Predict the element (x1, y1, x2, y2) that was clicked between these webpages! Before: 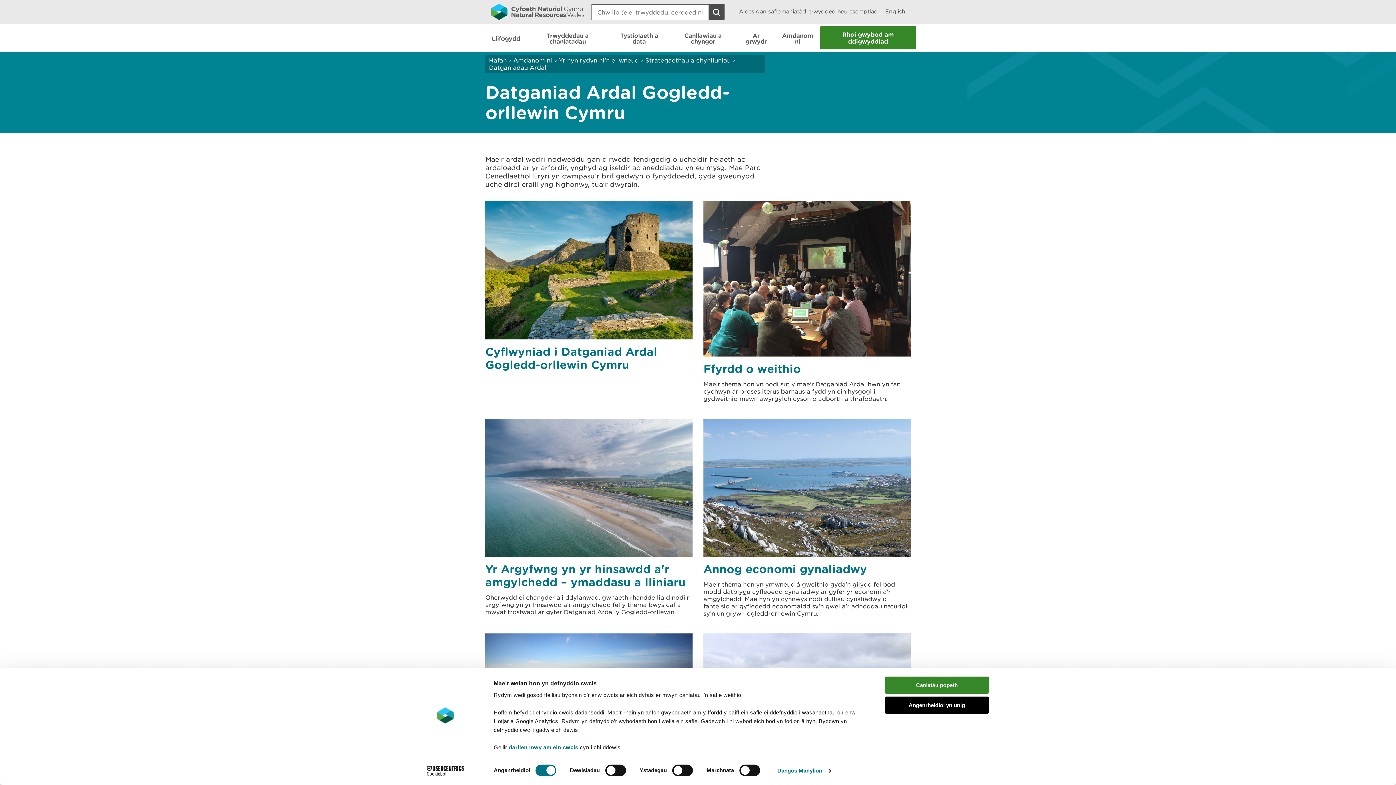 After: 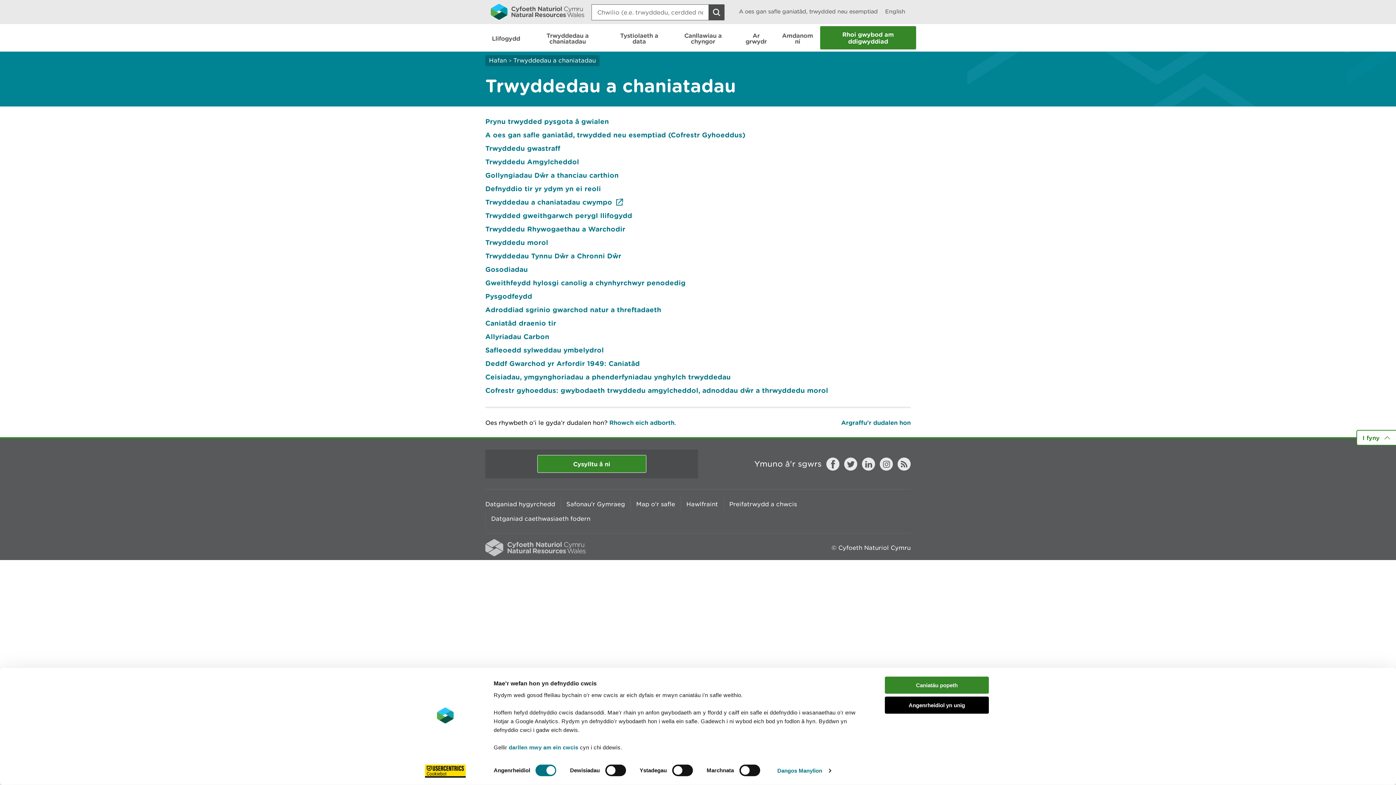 Action: label: Trwyddedau a chaniatadau bbox: (525, 24, 609, 51)